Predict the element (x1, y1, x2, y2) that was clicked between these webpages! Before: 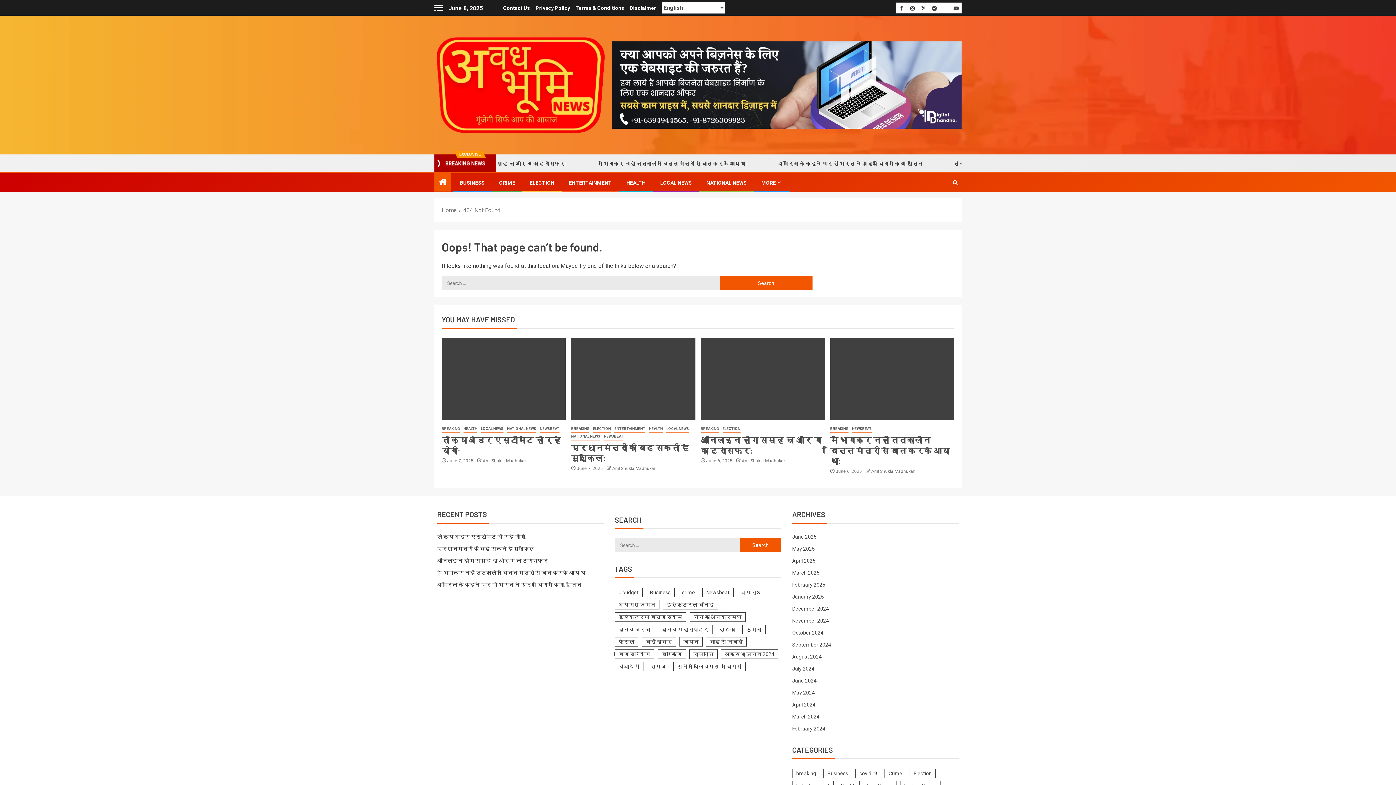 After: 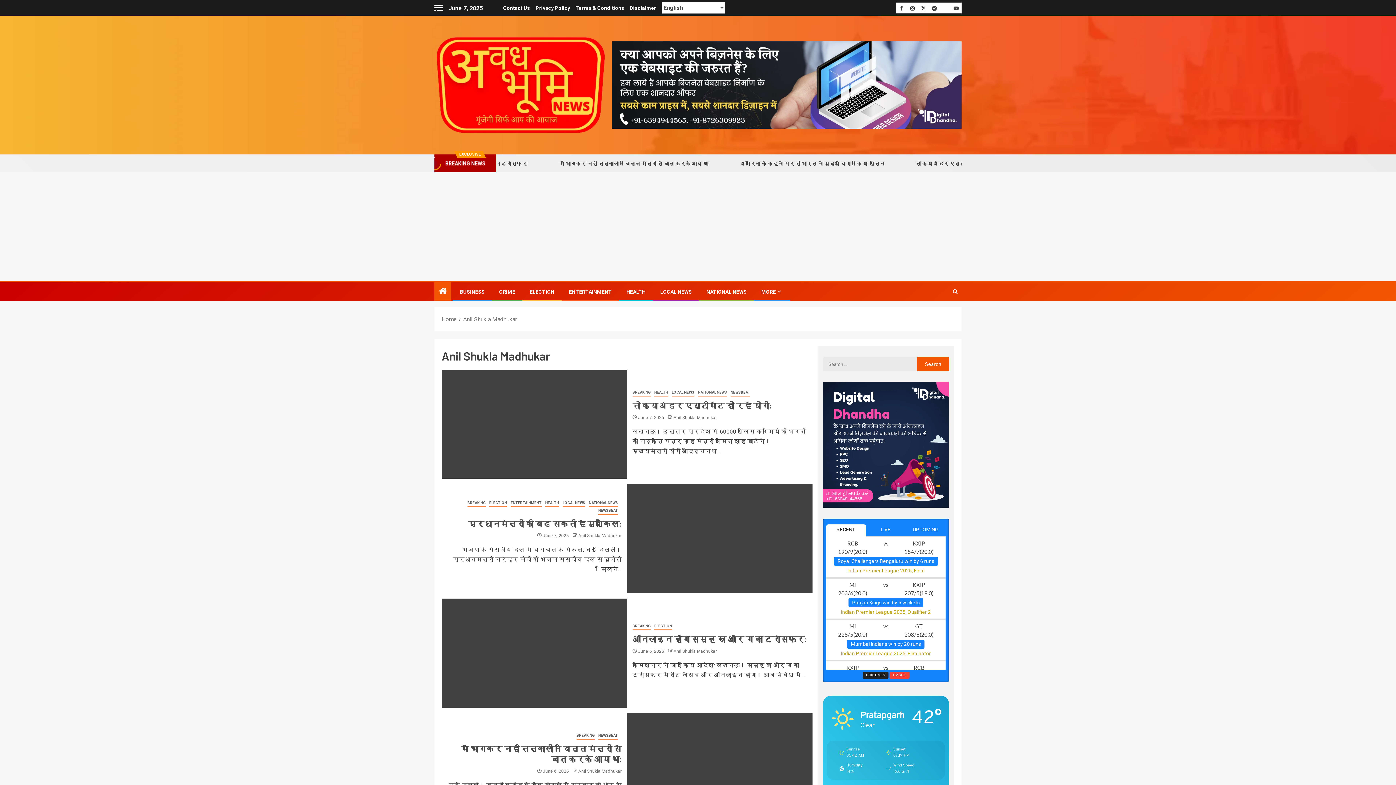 Action: label: Anil Shukla Madhukar bbox: (742, 458, 785, 463)